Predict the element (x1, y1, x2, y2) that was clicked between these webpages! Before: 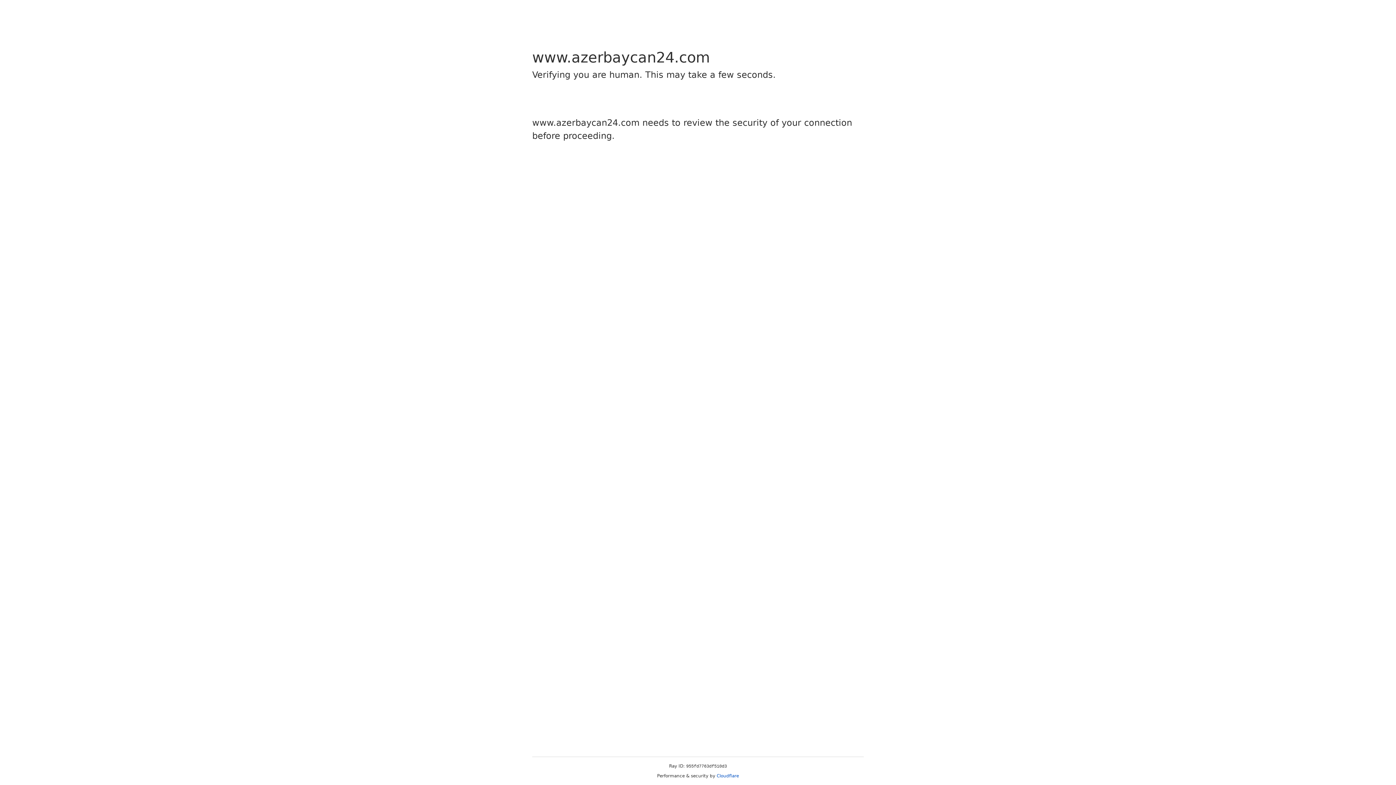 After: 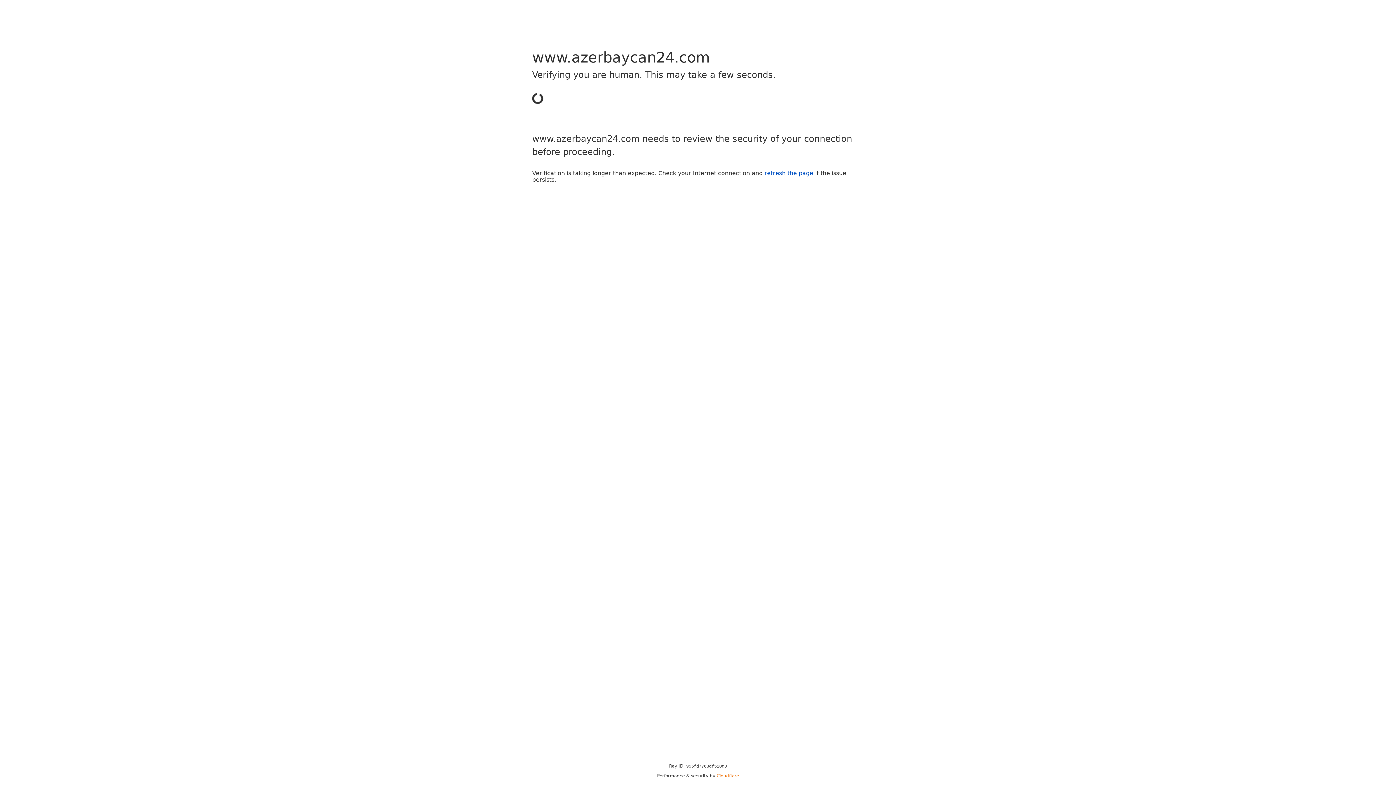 Action: bbox: (716, 773, 739, 778) label: Cloudflare